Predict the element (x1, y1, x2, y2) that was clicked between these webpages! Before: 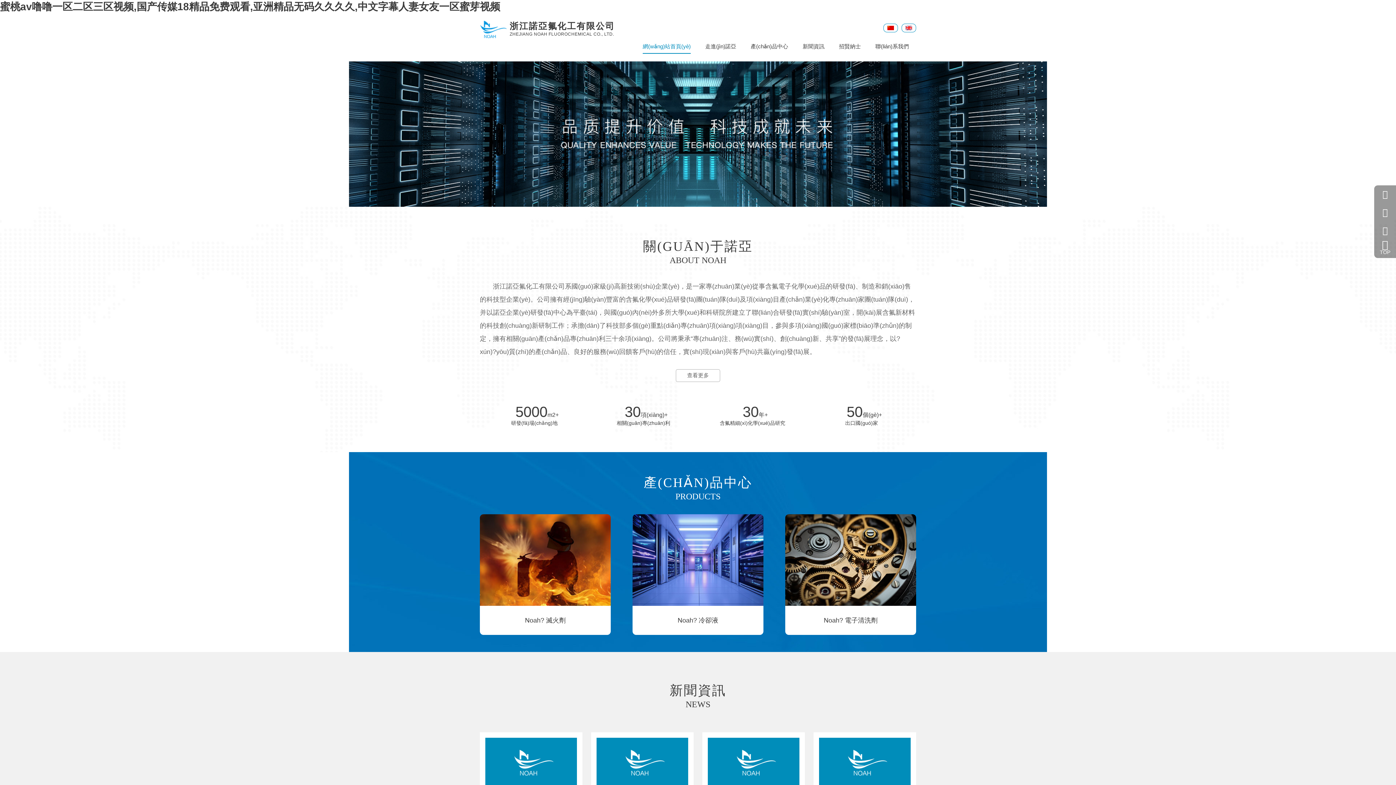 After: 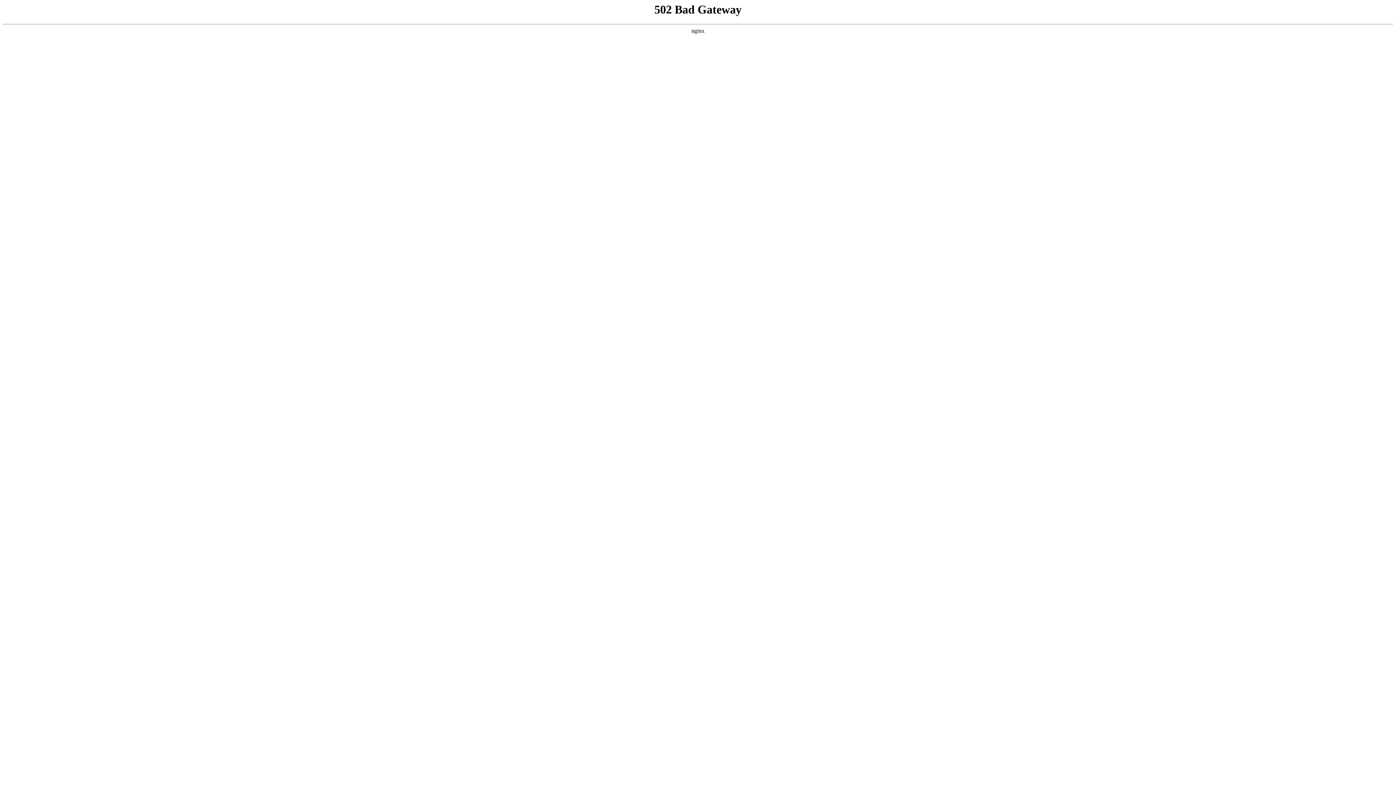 Action: bbox: (839, 43, 861, 53) label: 招賢納士